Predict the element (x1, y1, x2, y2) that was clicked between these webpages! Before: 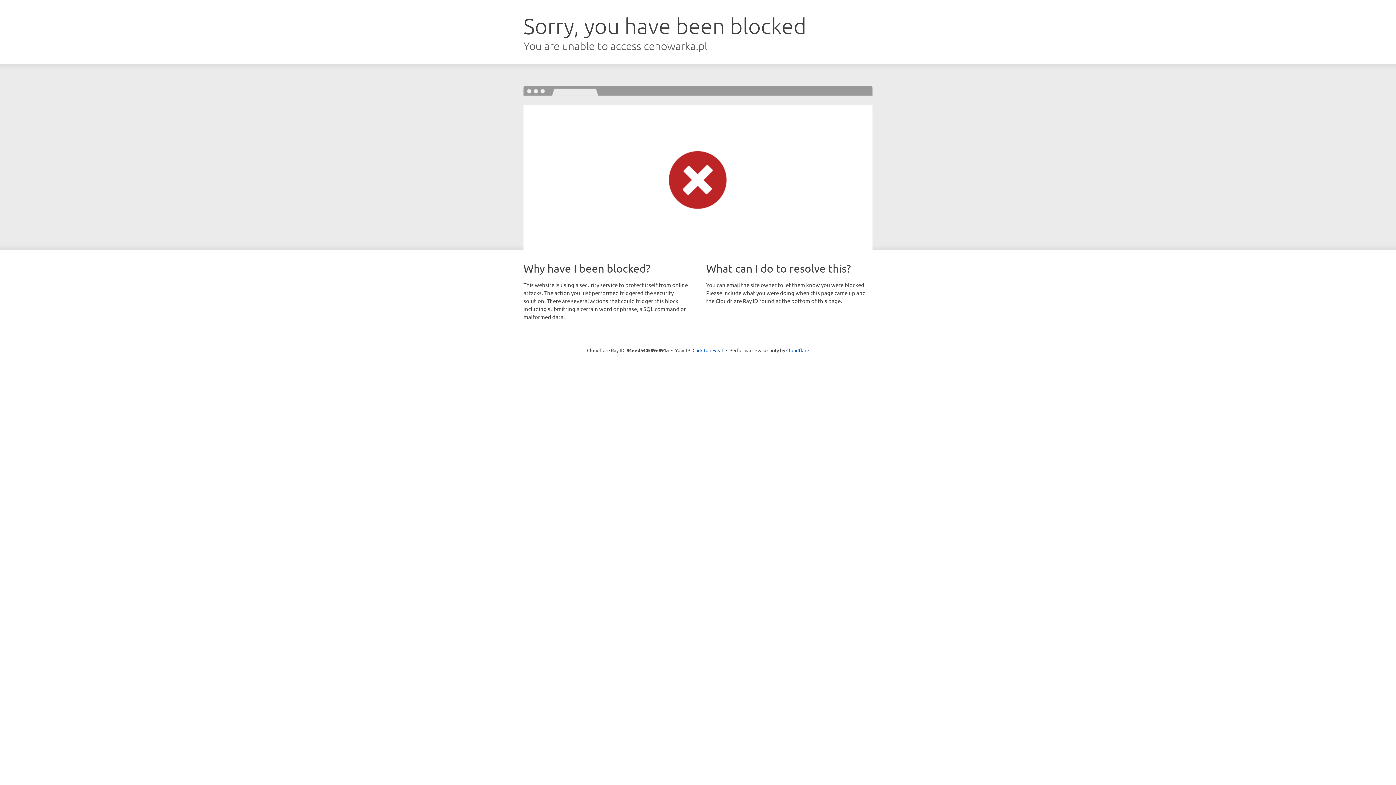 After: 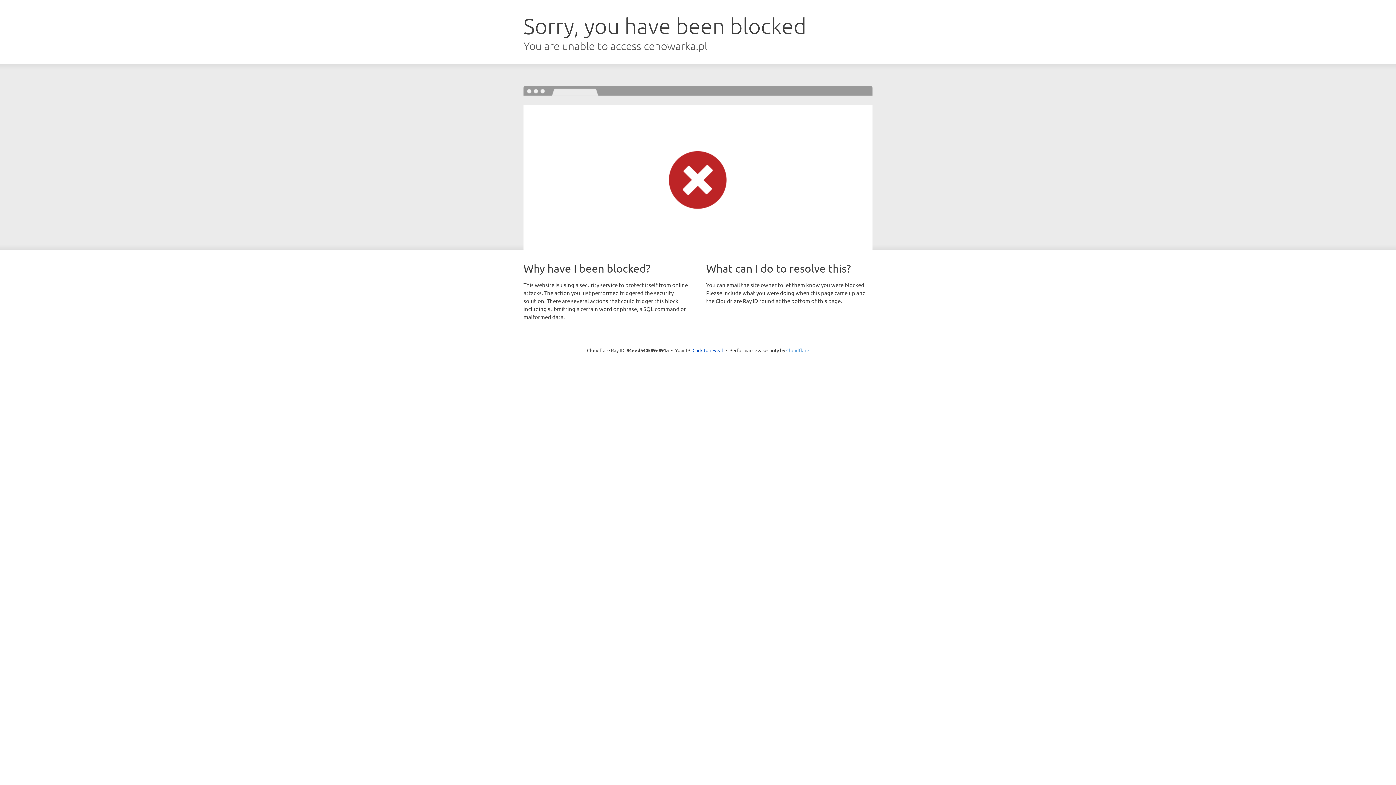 Action: bbox: (786, 347, 809, 353) label: Cloudflare